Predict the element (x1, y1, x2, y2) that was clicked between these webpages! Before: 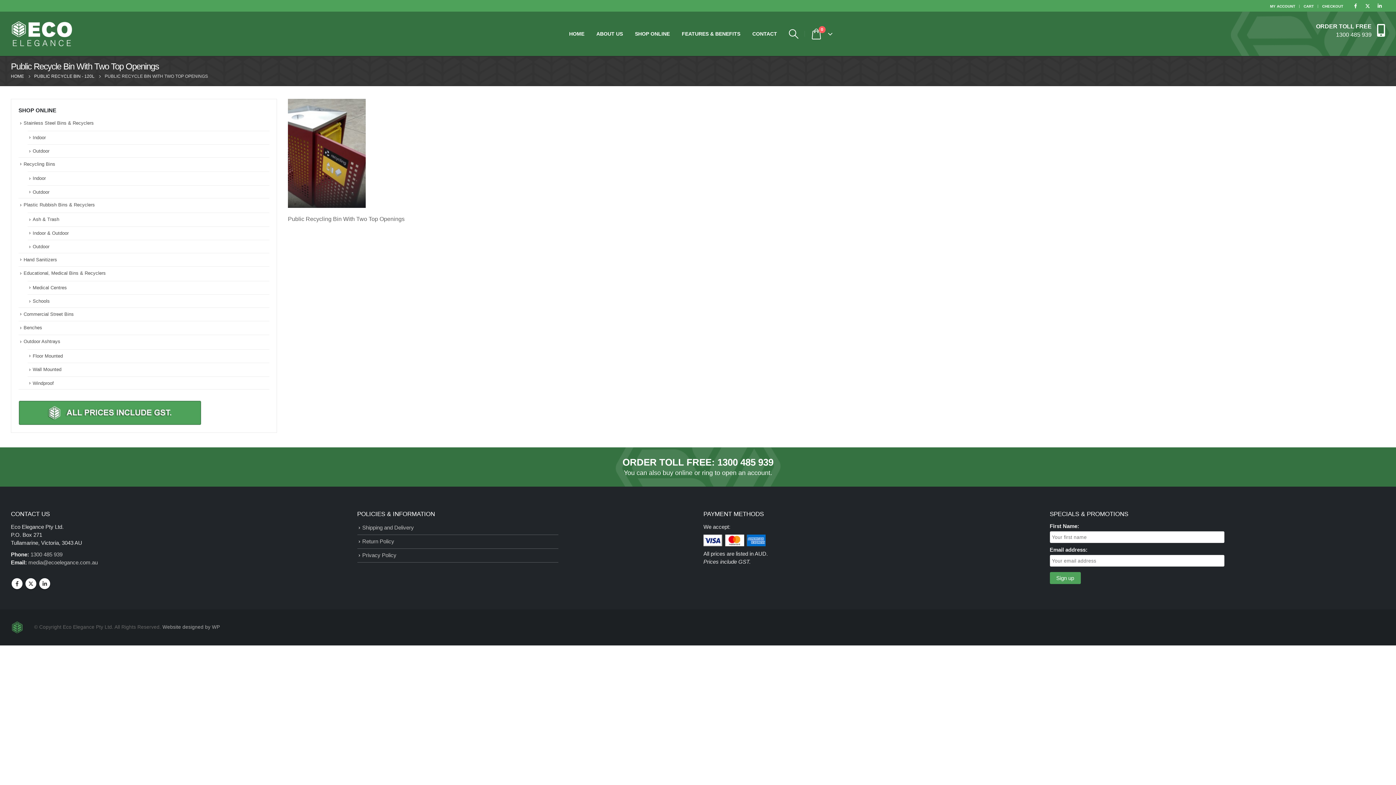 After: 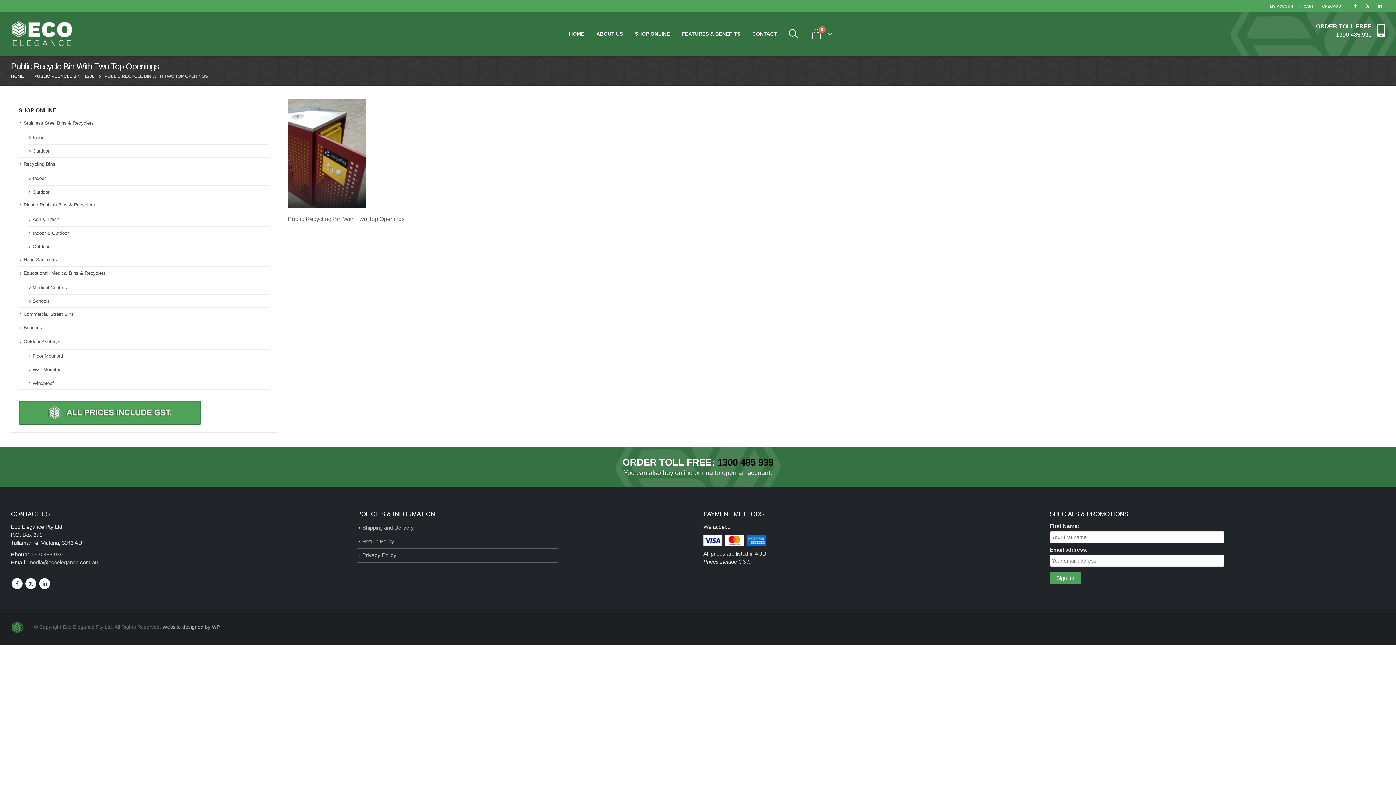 Action: bbox: (717, 457, 773, 468) label: 1300 485 939